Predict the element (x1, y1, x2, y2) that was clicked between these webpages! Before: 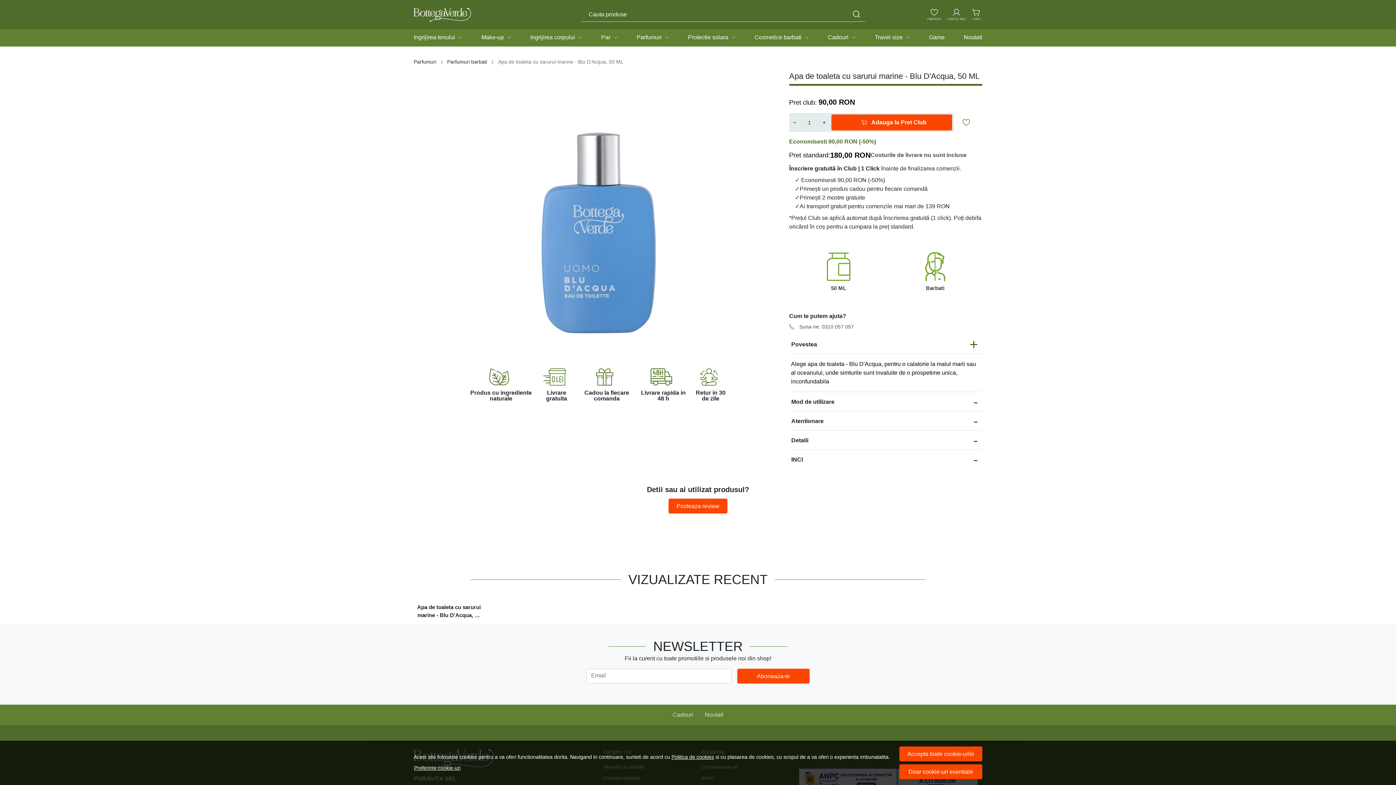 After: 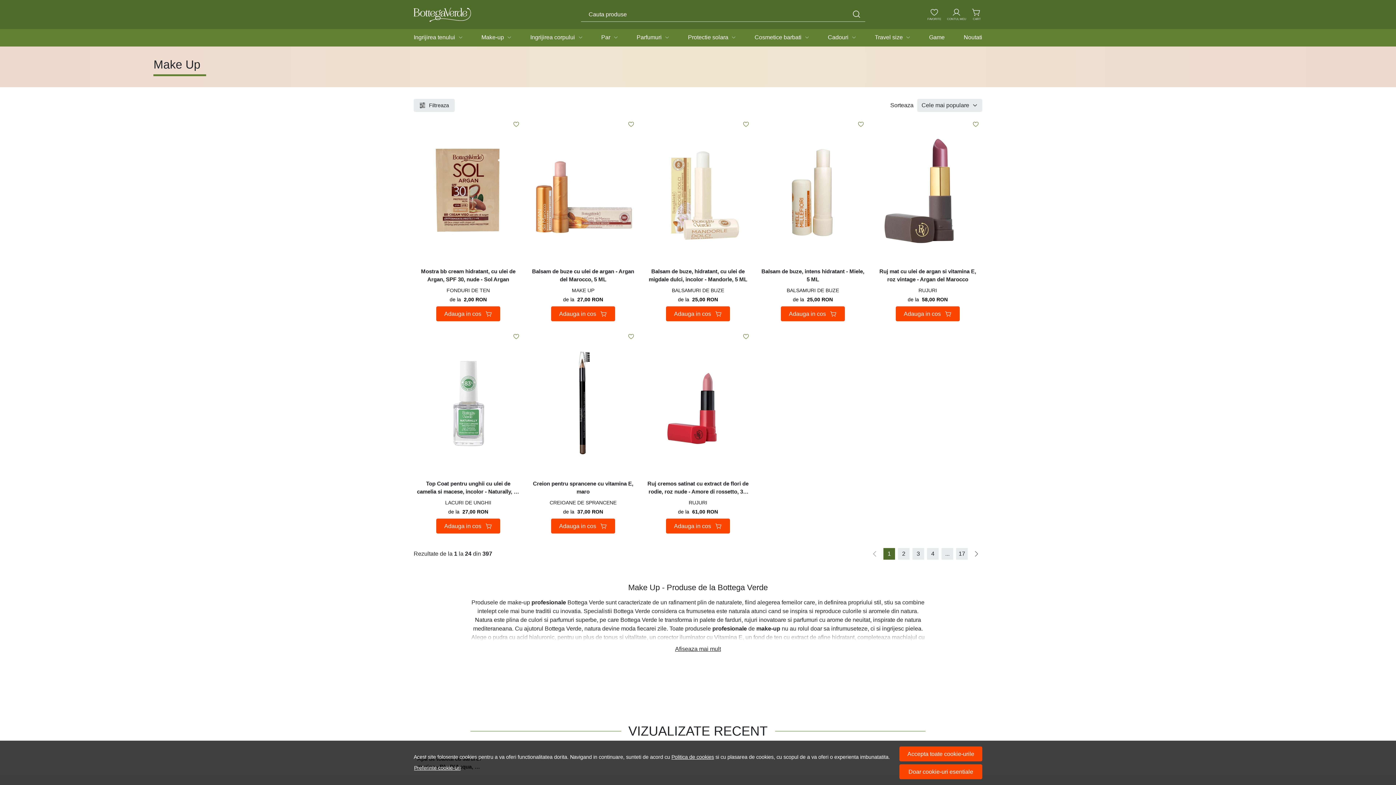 Action: bbox: (477, 29, 515, 45) label: Make-up